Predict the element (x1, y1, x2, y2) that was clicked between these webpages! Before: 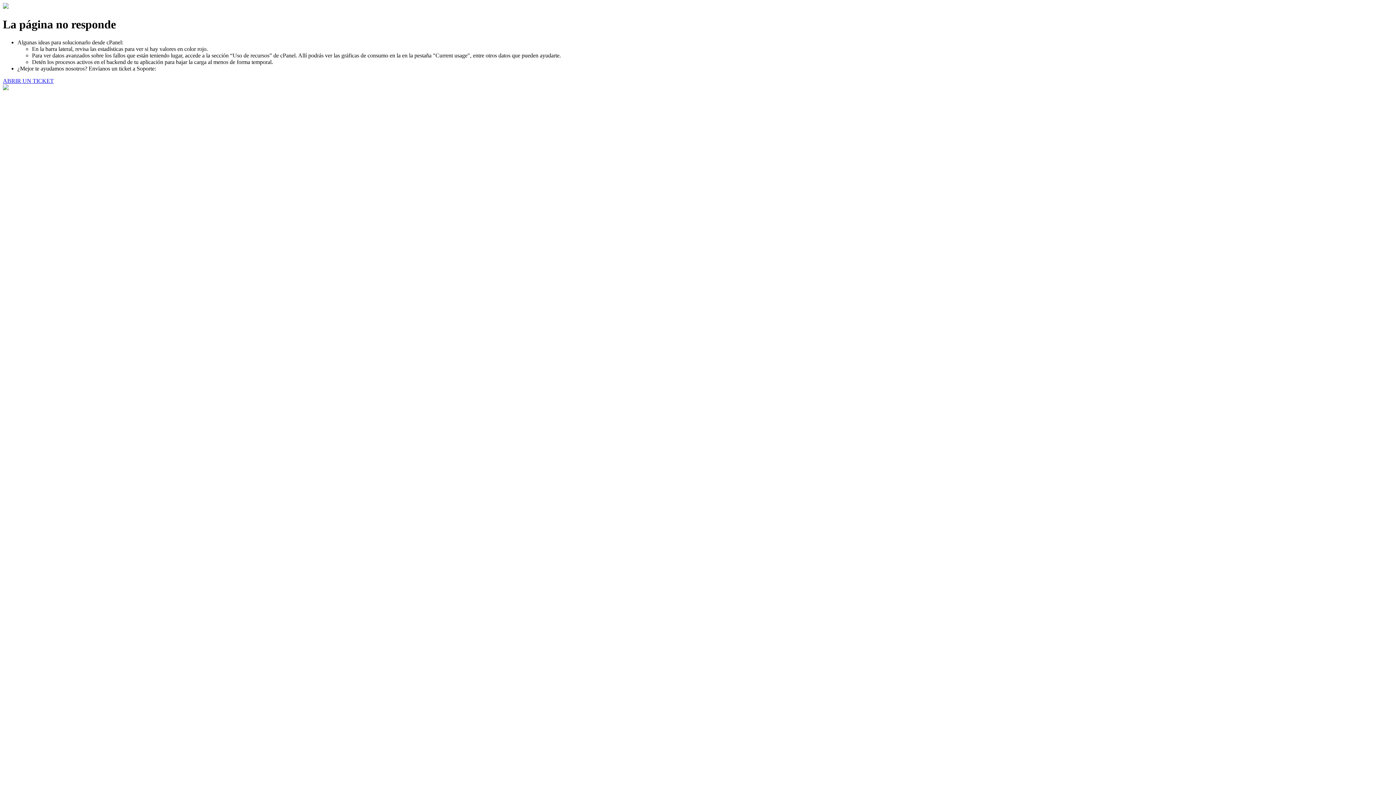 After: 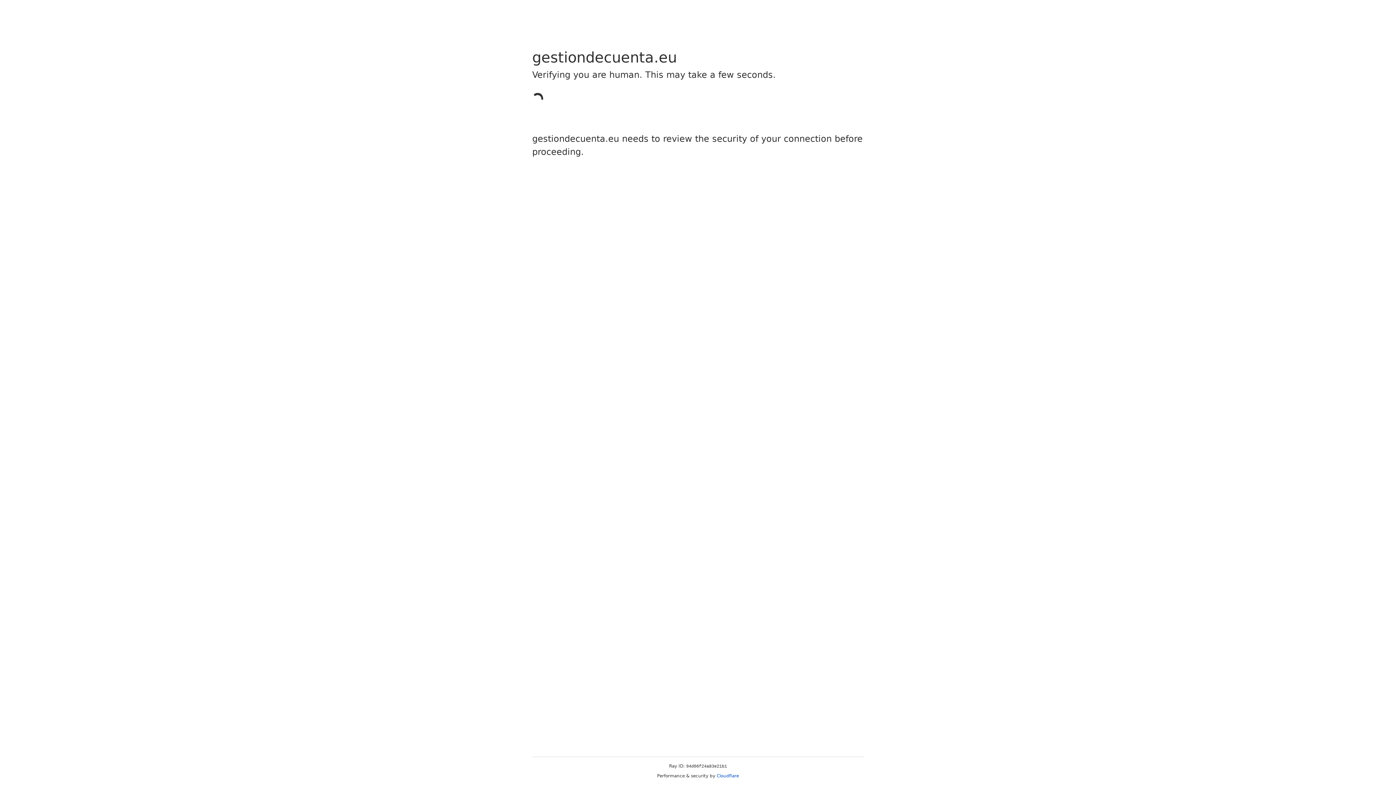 Action: label: ABRIR UN TICKET bbox: (2, 77, 53, 83)